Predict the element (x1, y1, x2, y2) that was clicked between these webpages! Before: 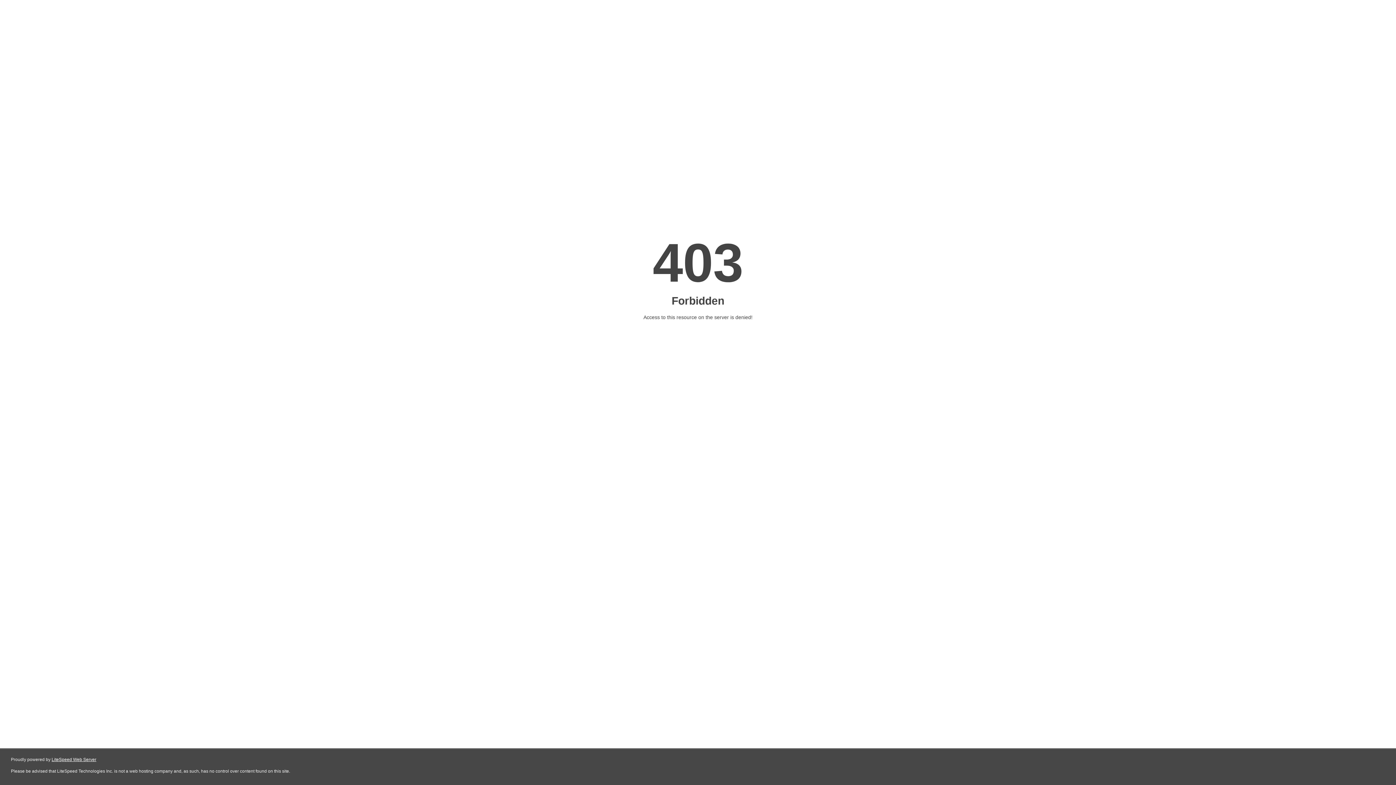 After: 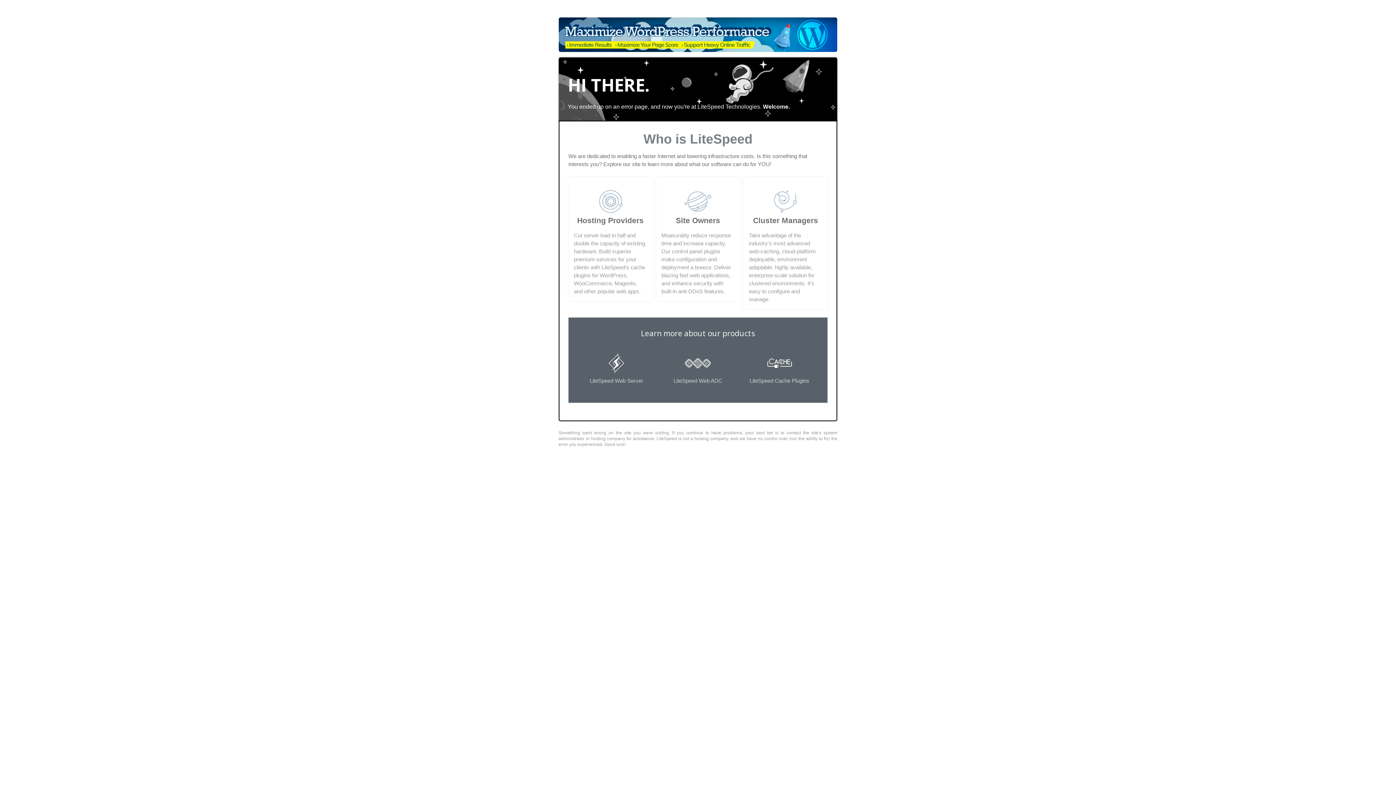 Action: label: LiteSpeed Web Server bbox: (51, 757, 96, 762)